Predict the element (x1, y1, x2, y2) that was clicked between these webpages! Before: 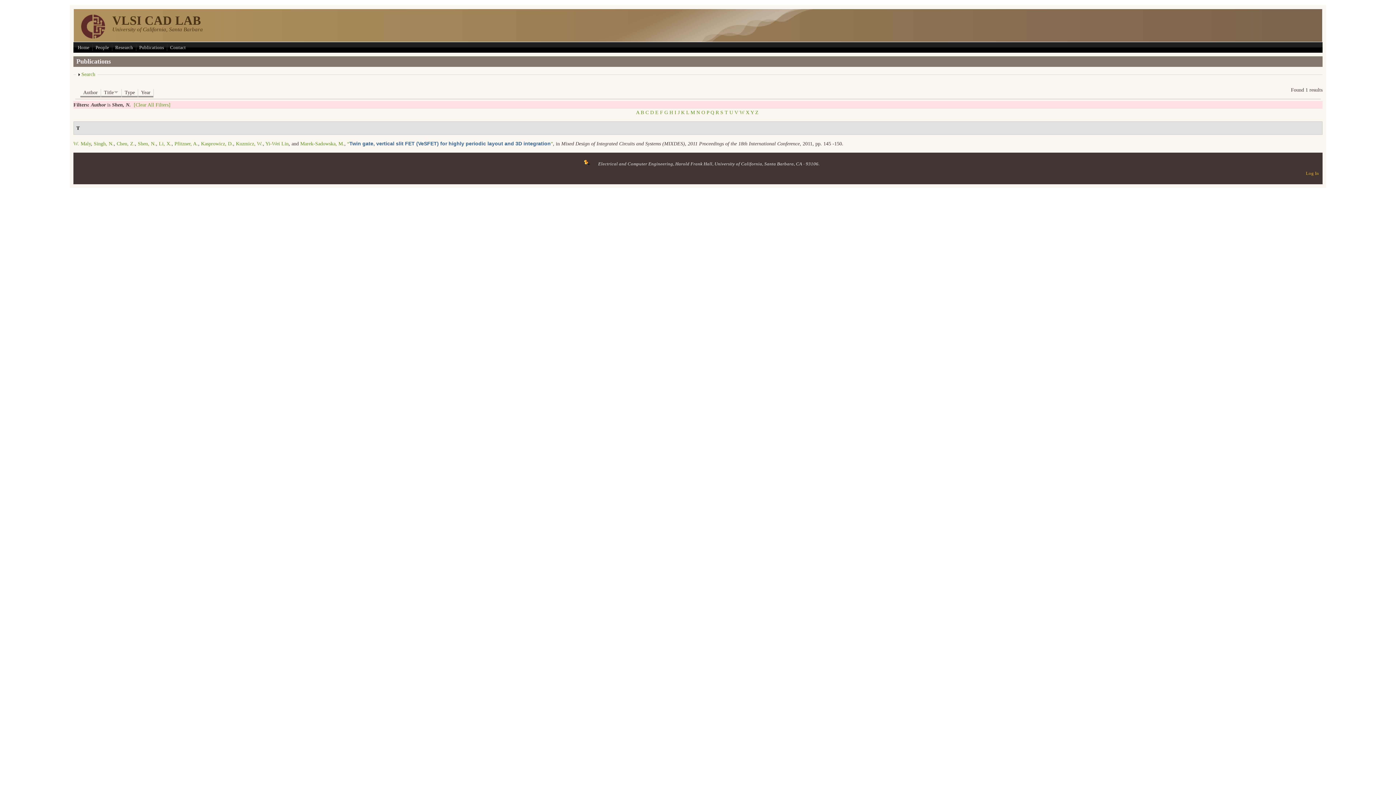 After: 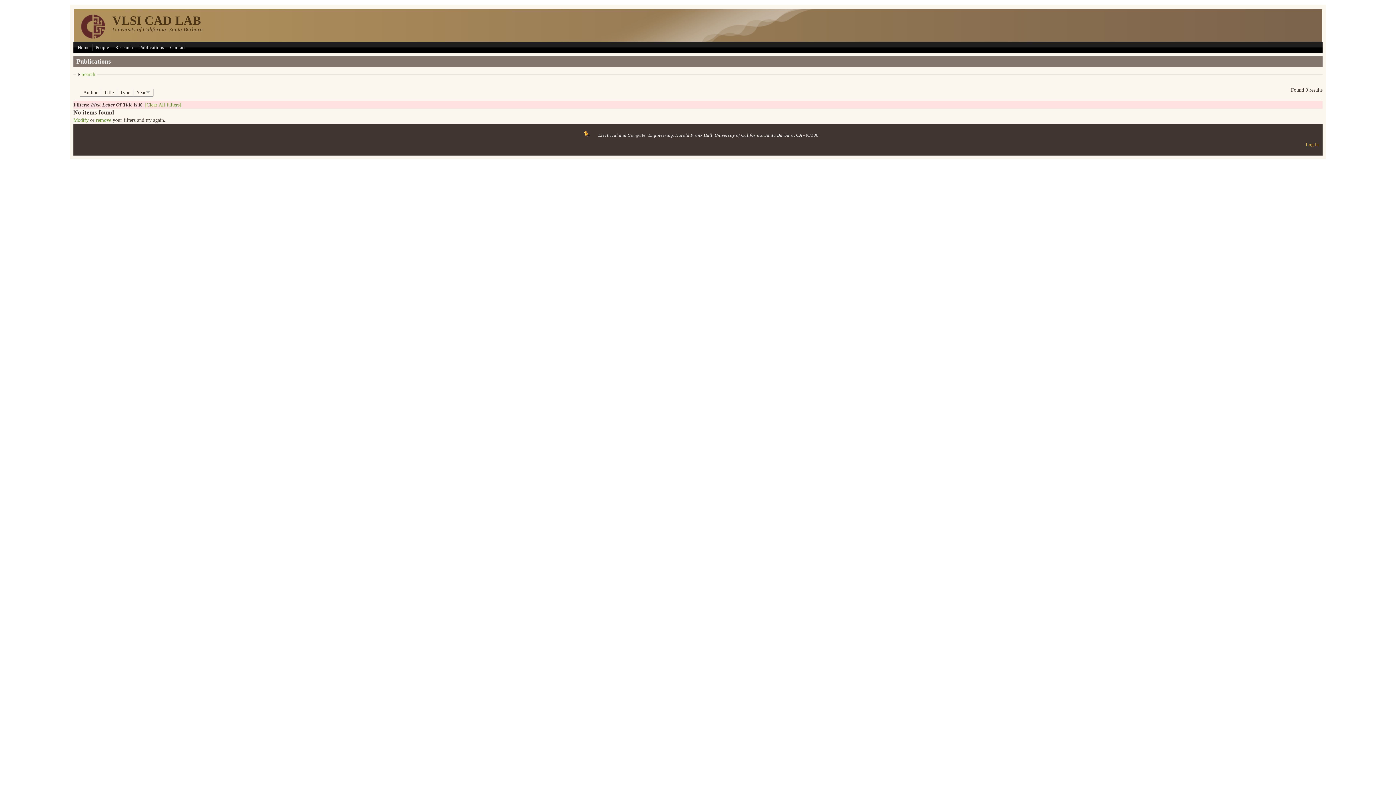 Action: bbox: (681, 109, 684, 115) label: K